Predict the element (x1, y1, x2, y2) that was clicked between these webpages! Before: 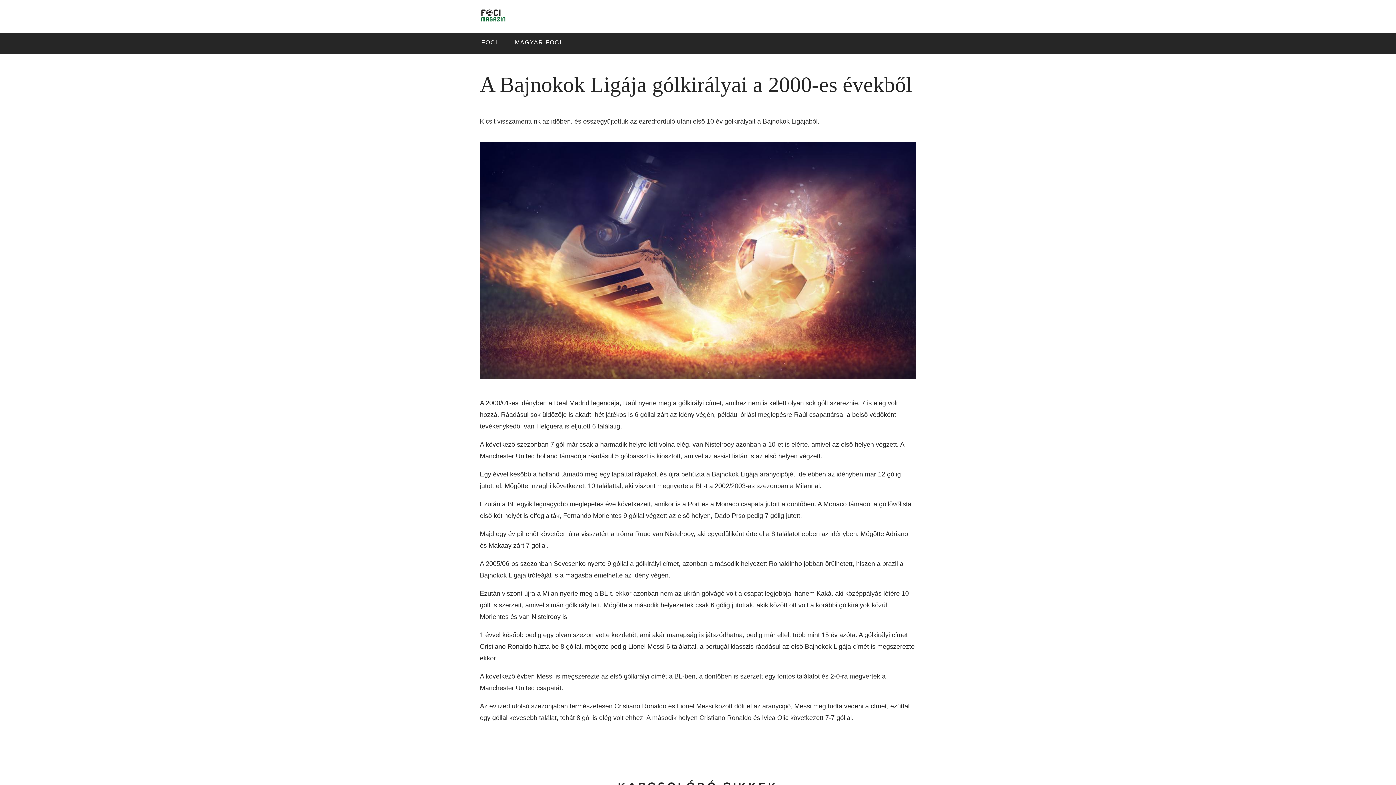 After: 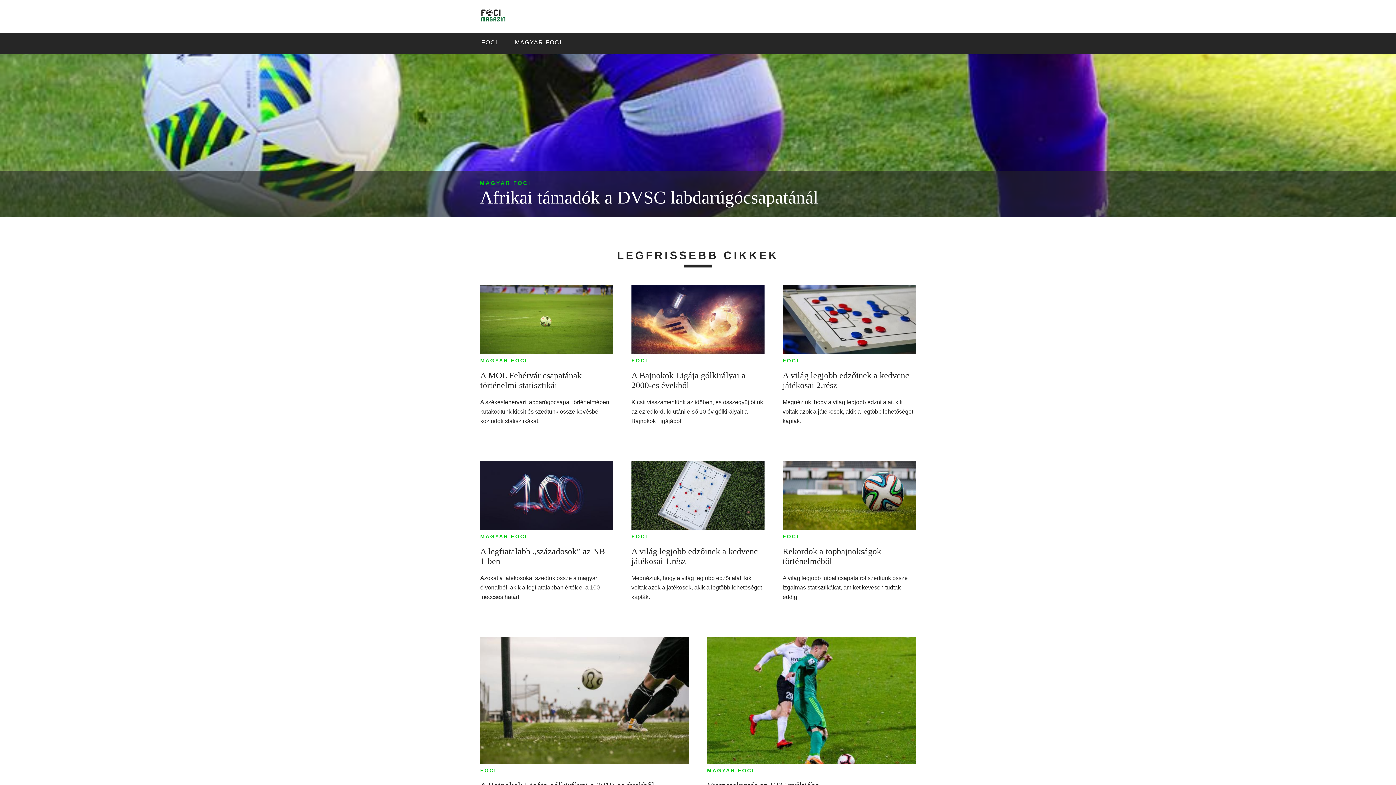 Action: bbox: (480, 4, 506, 28)